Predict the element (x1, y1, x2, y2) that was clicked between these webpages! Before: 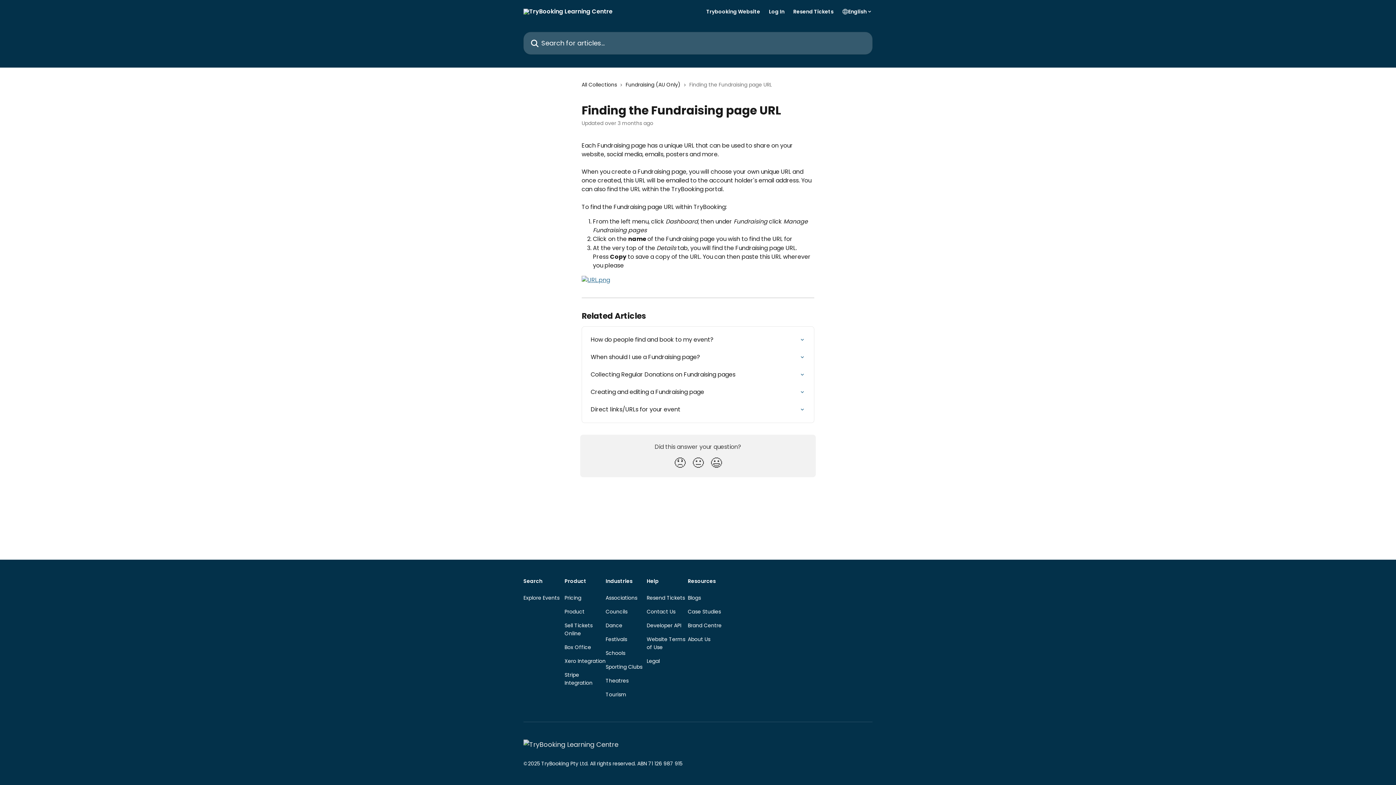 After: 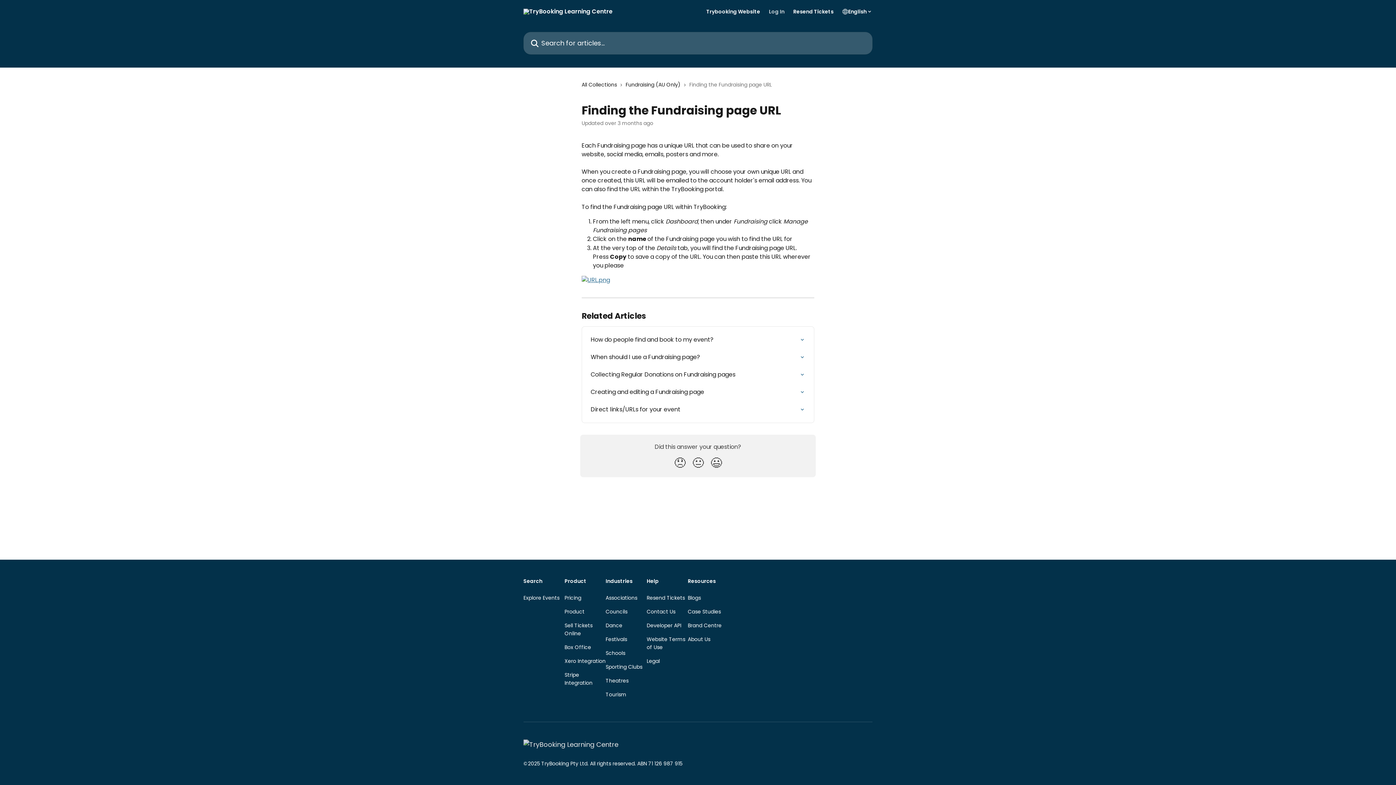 Action: label: Log In bbox: (769, 9, 784, 14)